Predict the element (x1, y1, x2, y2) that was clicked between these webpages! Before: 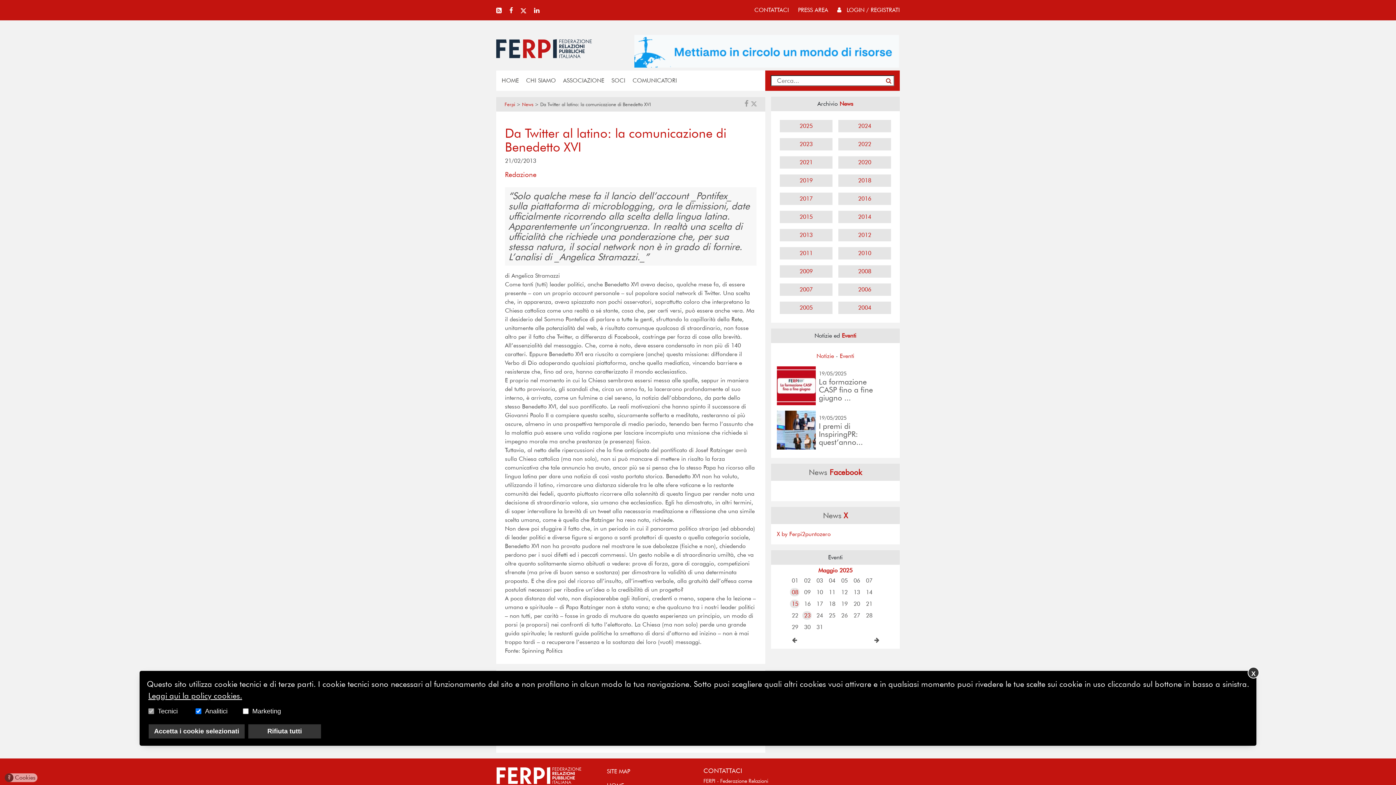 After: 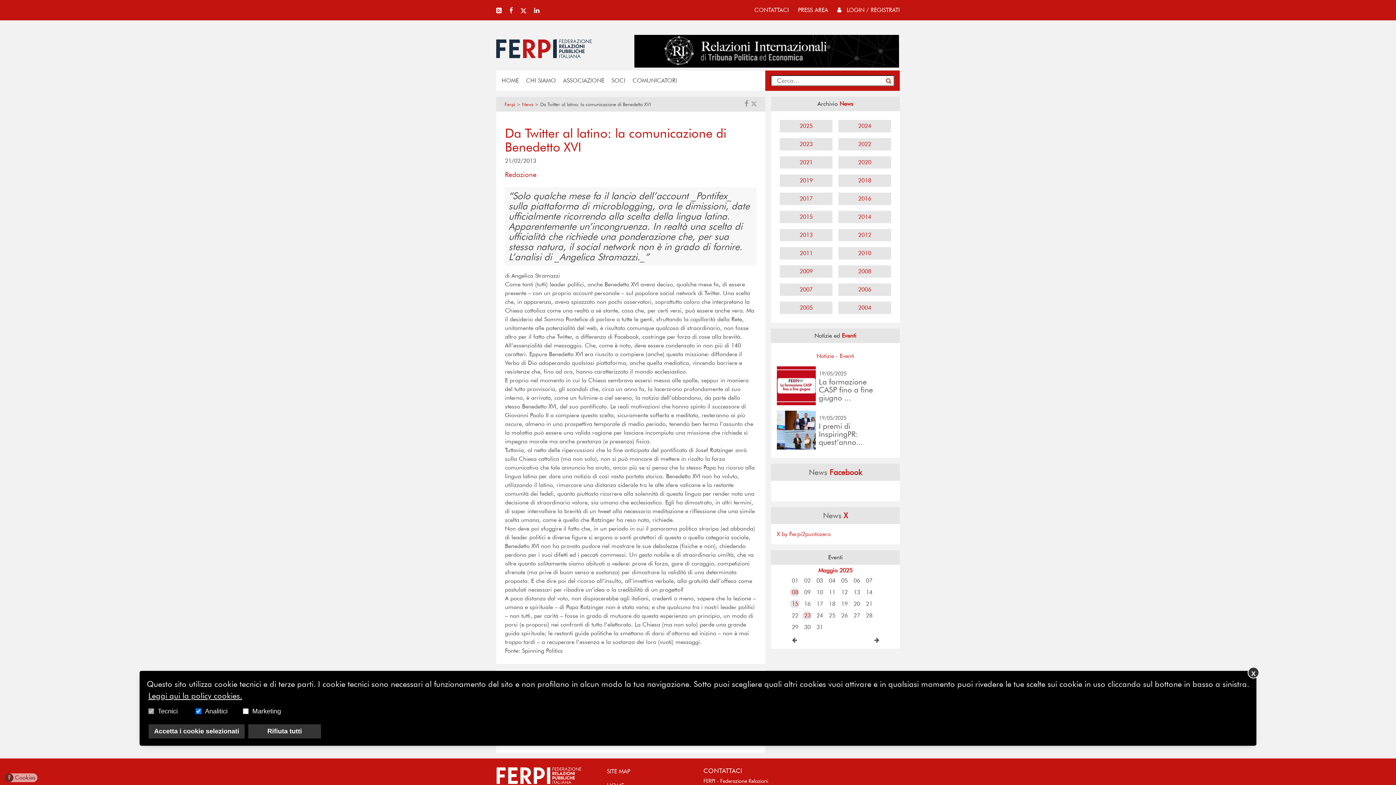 Action: label: 17 bbox: (814, 600, 824, 608)